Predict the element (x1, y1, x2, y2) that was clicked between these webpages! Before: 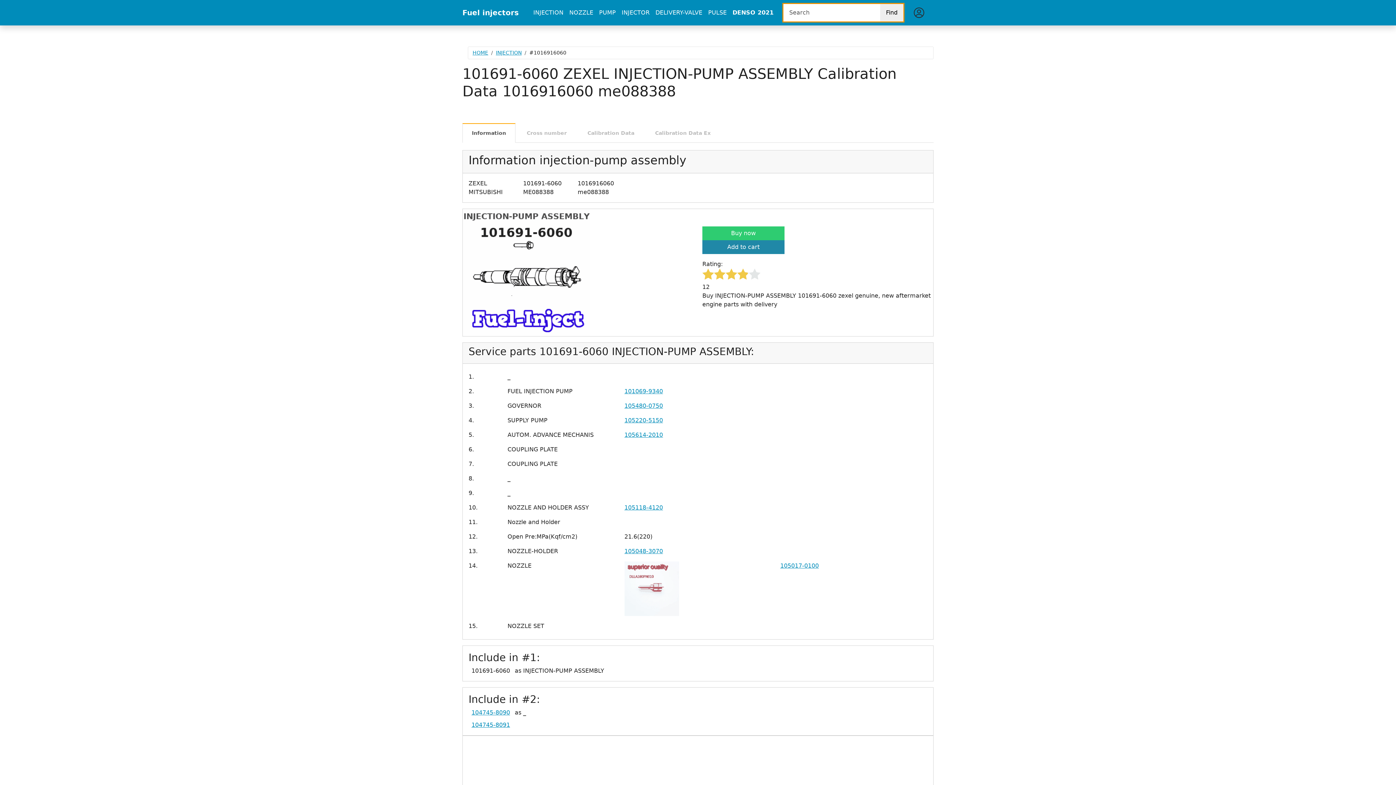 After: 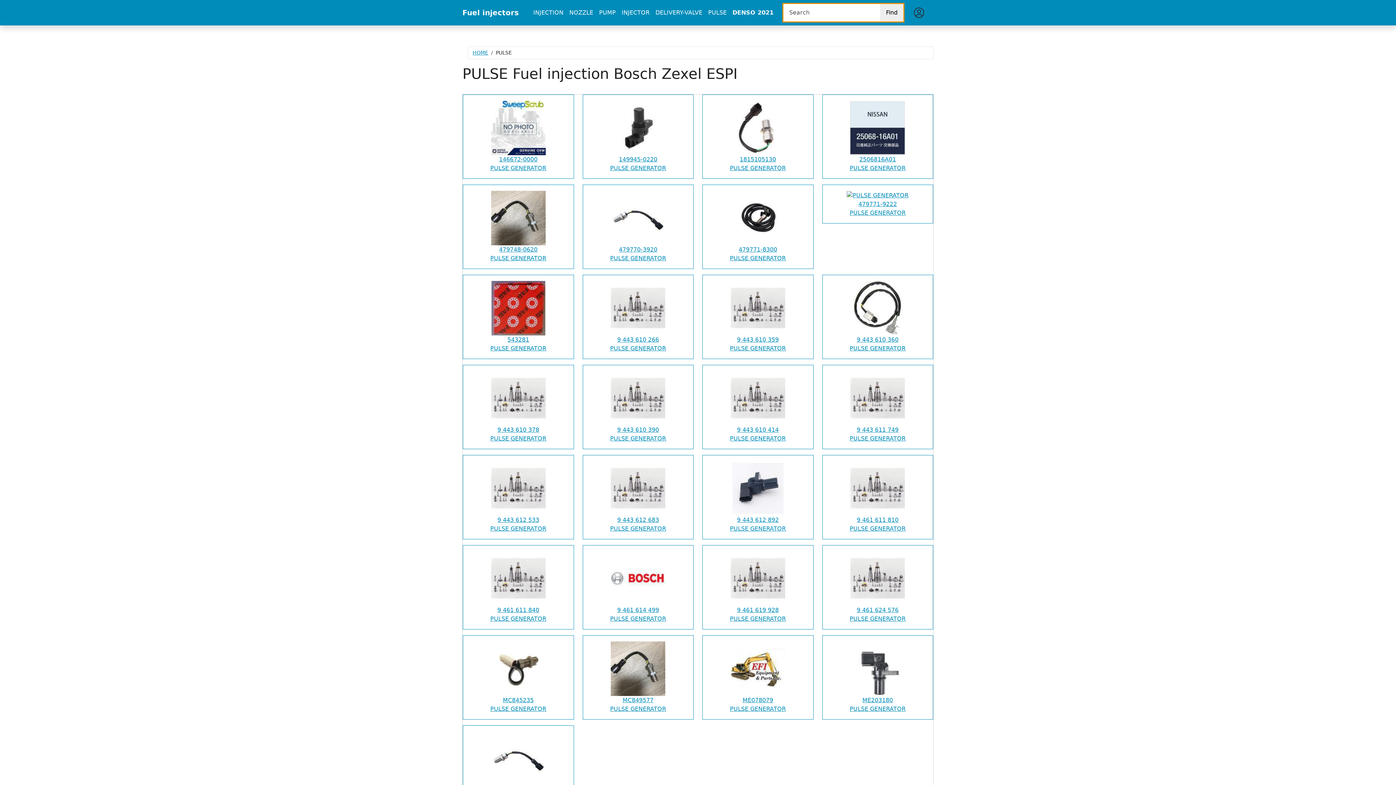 Action: label: PULSE bbox: (705, 5, 729, 20)